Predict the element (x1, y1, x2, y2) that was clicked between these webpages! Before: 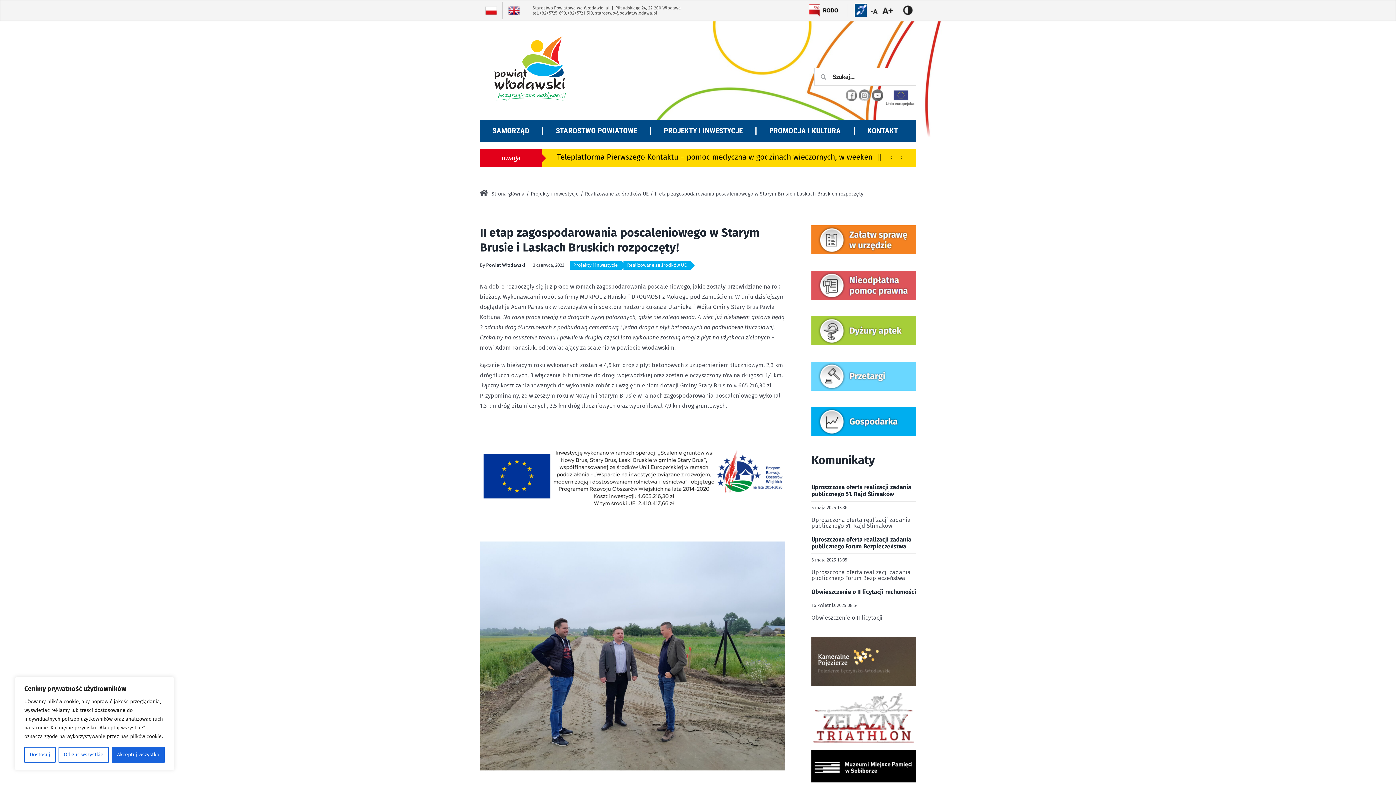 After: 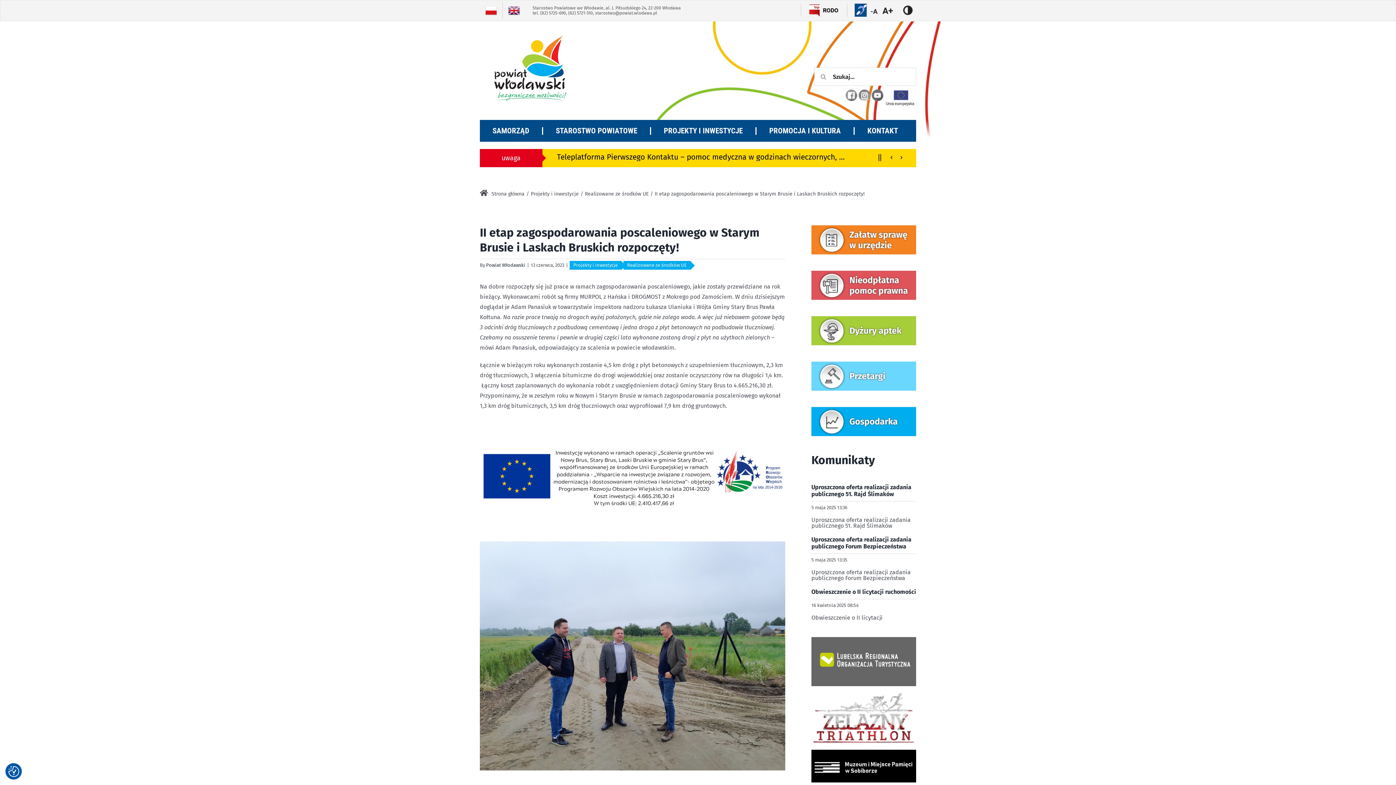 Action: label: Odrzuć wszystkie bbox: (58, 747, 108, 763)